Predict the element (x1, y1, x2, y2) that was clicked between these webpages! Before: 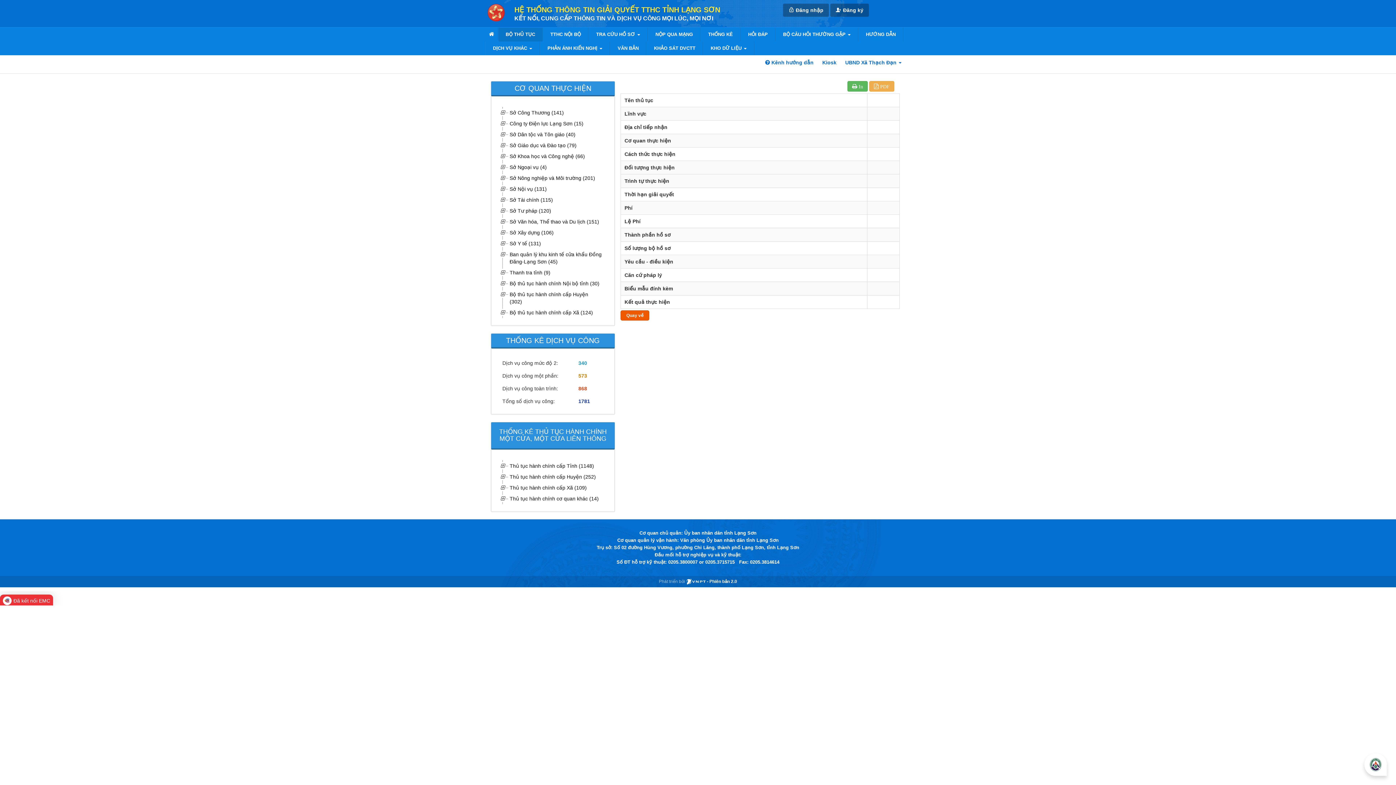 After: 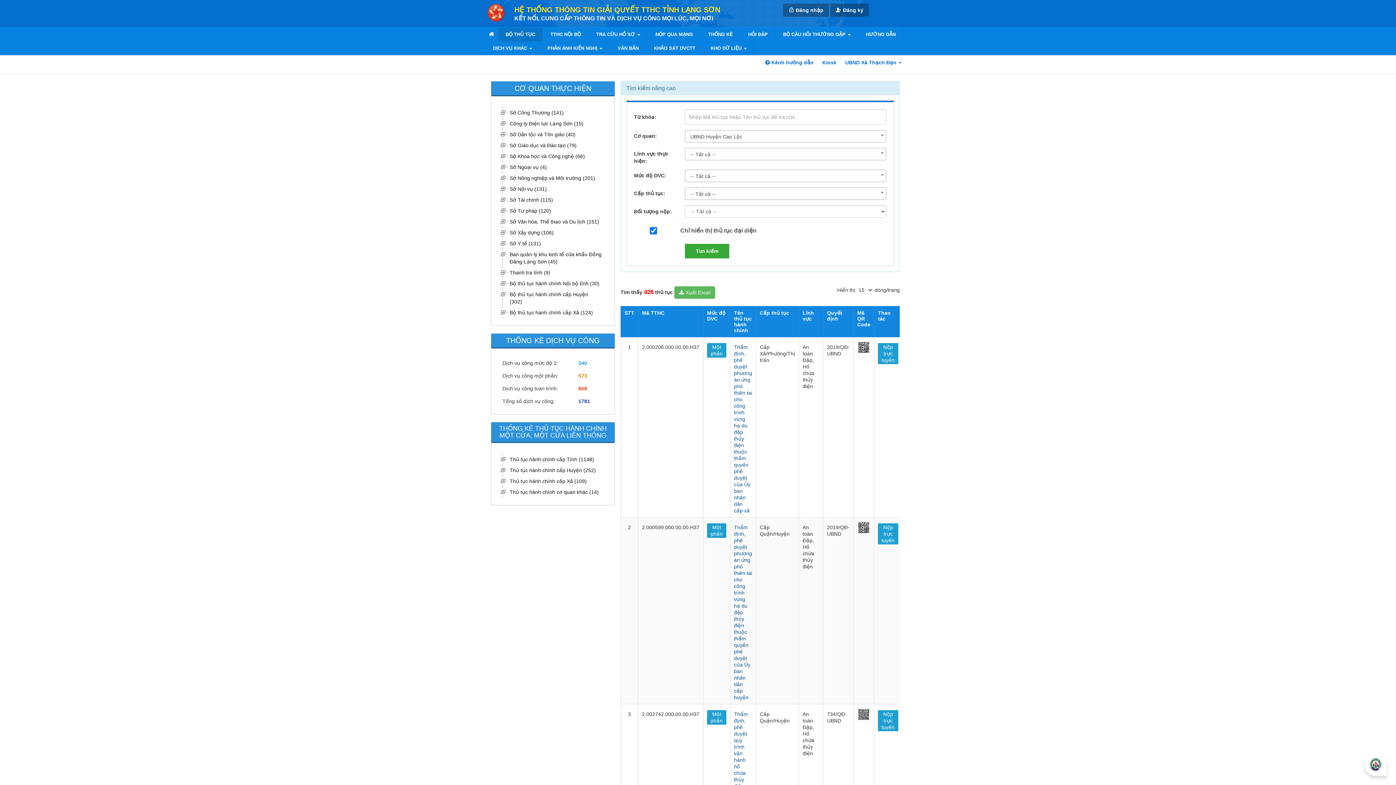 Action: label: Sở Nông nghiệp và Môi trường (201) bbox: (508, 172, 603, 183)